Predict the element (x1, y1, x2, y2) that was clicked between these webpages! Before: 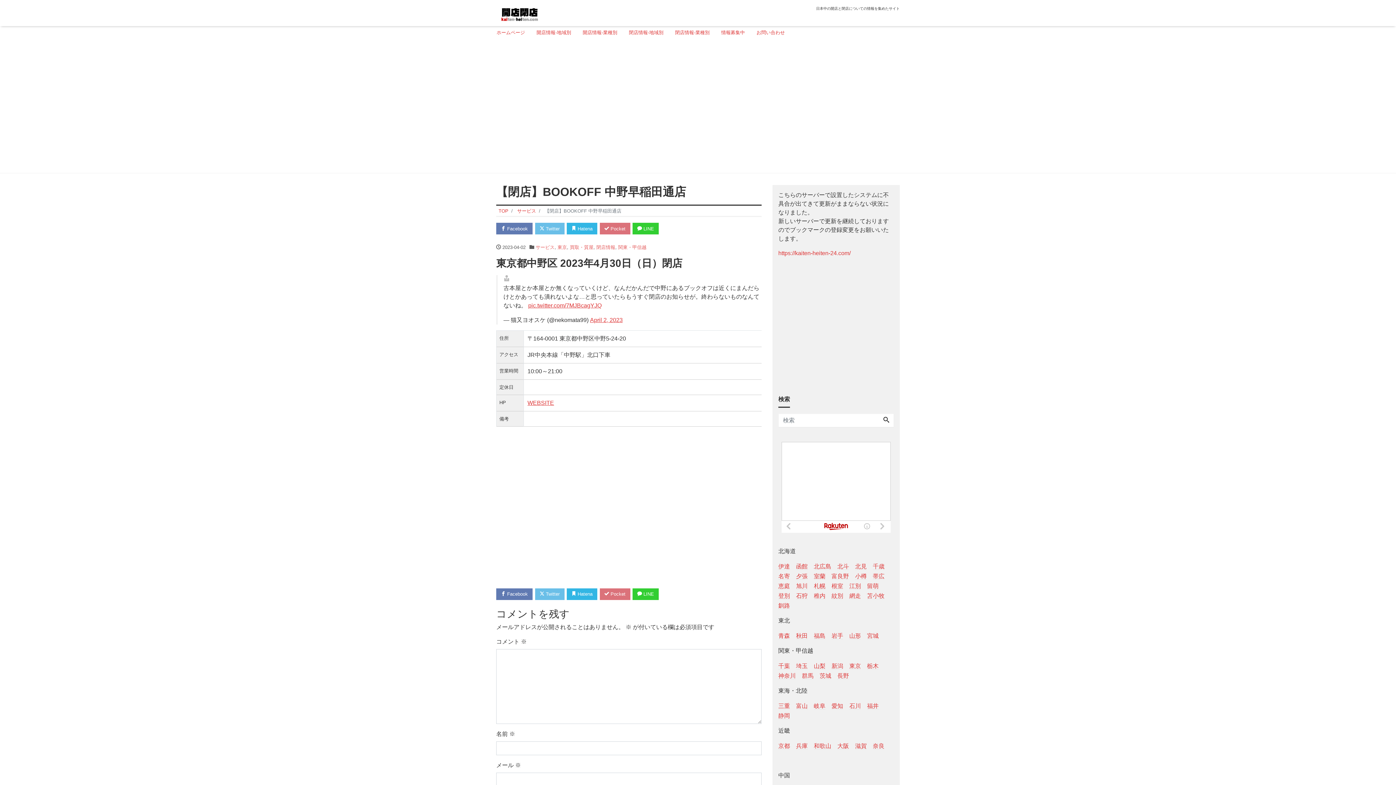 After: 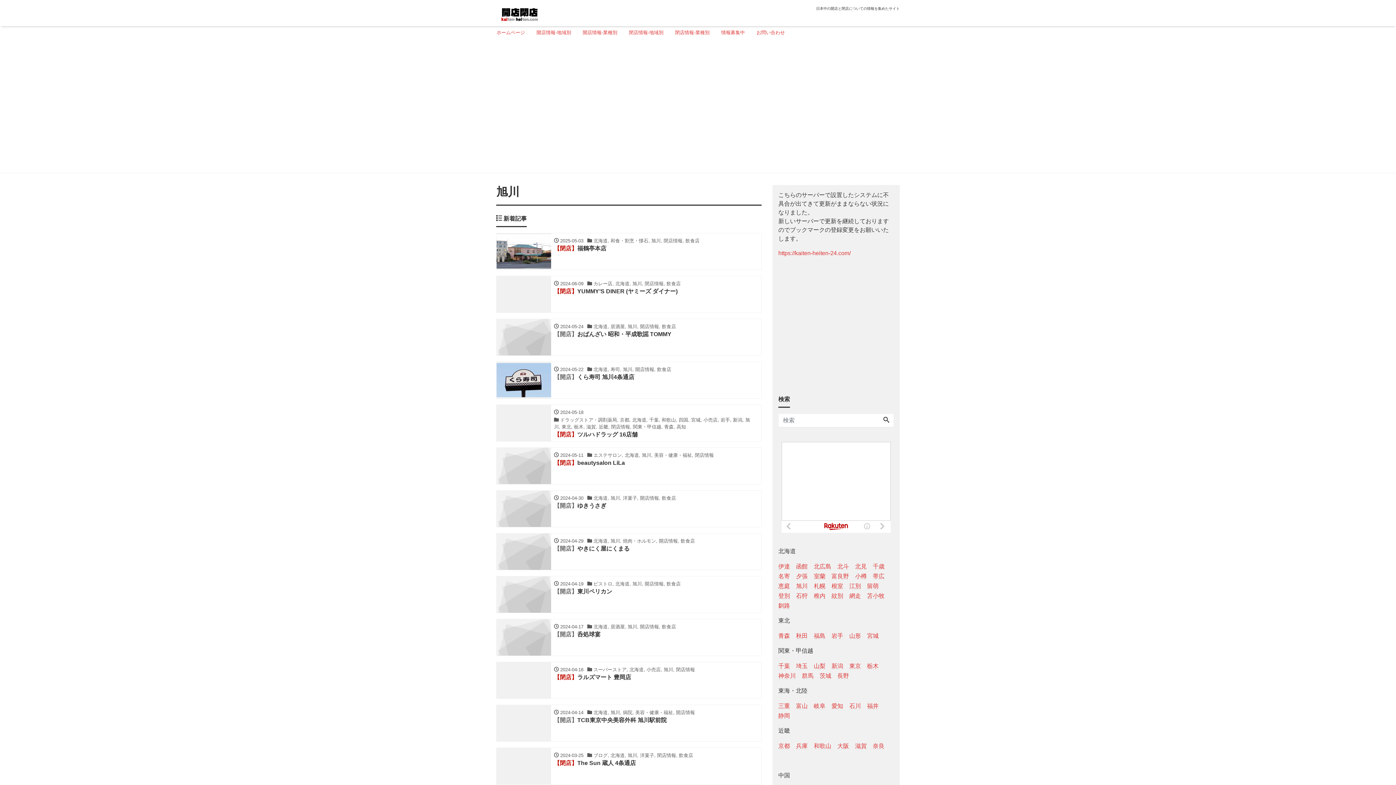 Action: label: 旭川 bbox: (796, 581, 807, 591)